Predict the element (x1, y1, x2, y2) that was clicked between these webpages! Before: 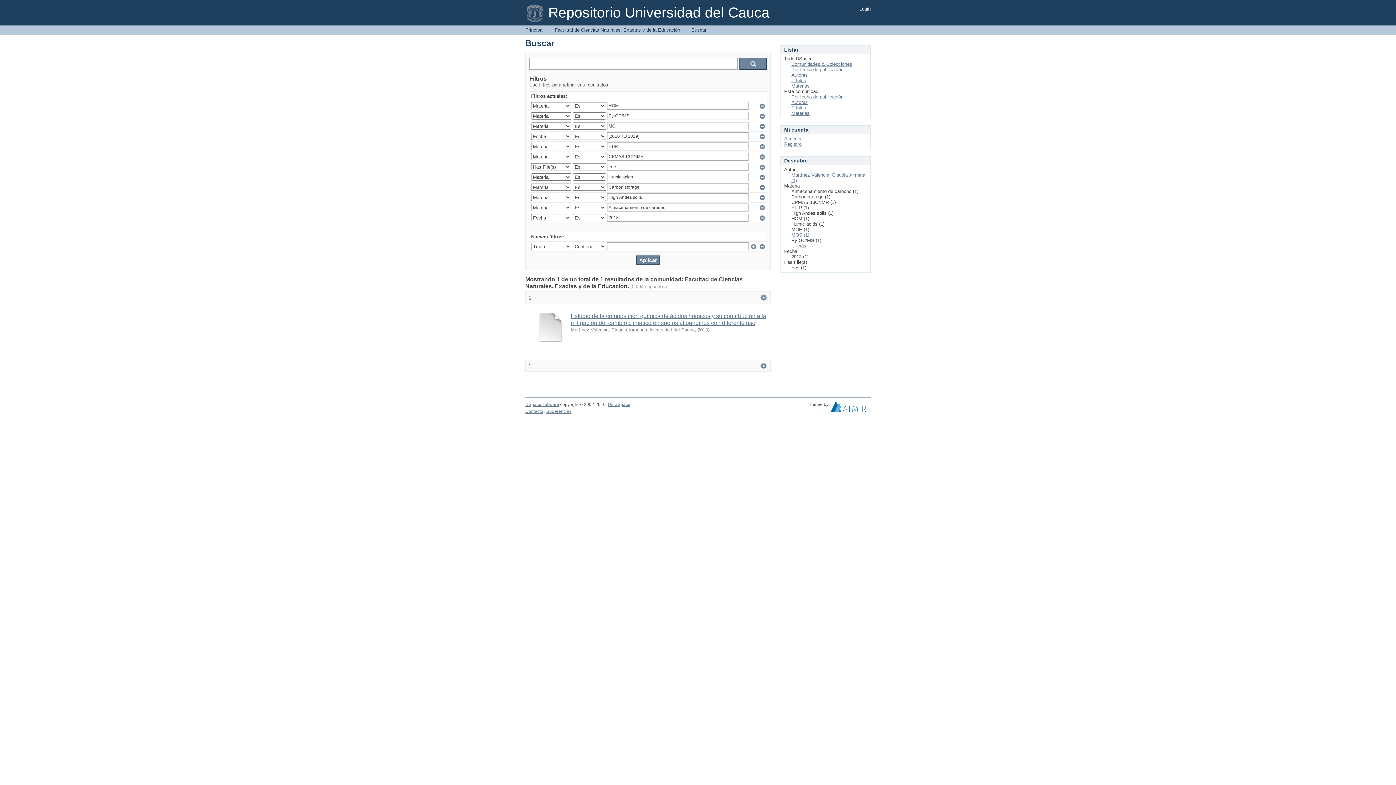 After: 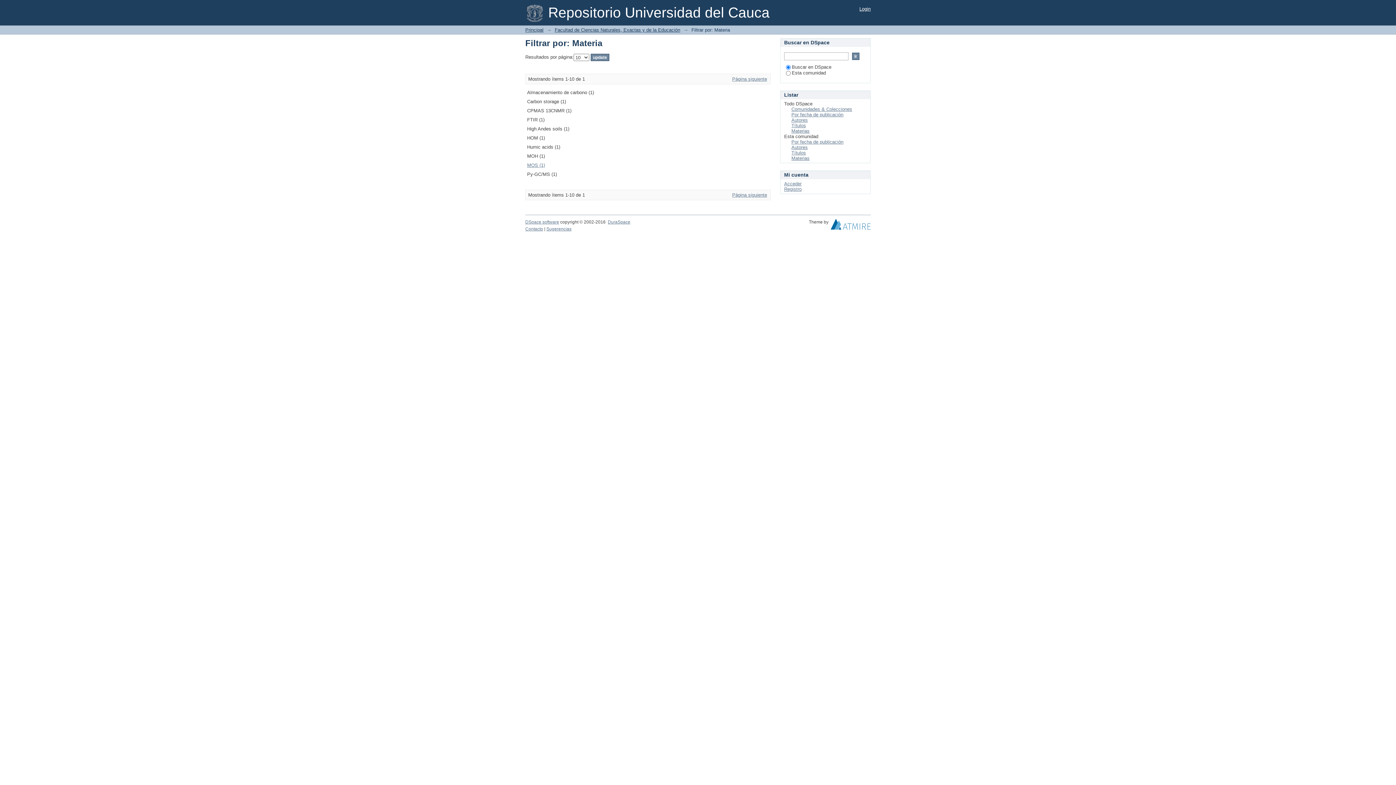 Action: bbox: (791, 243, 806, 248) label: ... más